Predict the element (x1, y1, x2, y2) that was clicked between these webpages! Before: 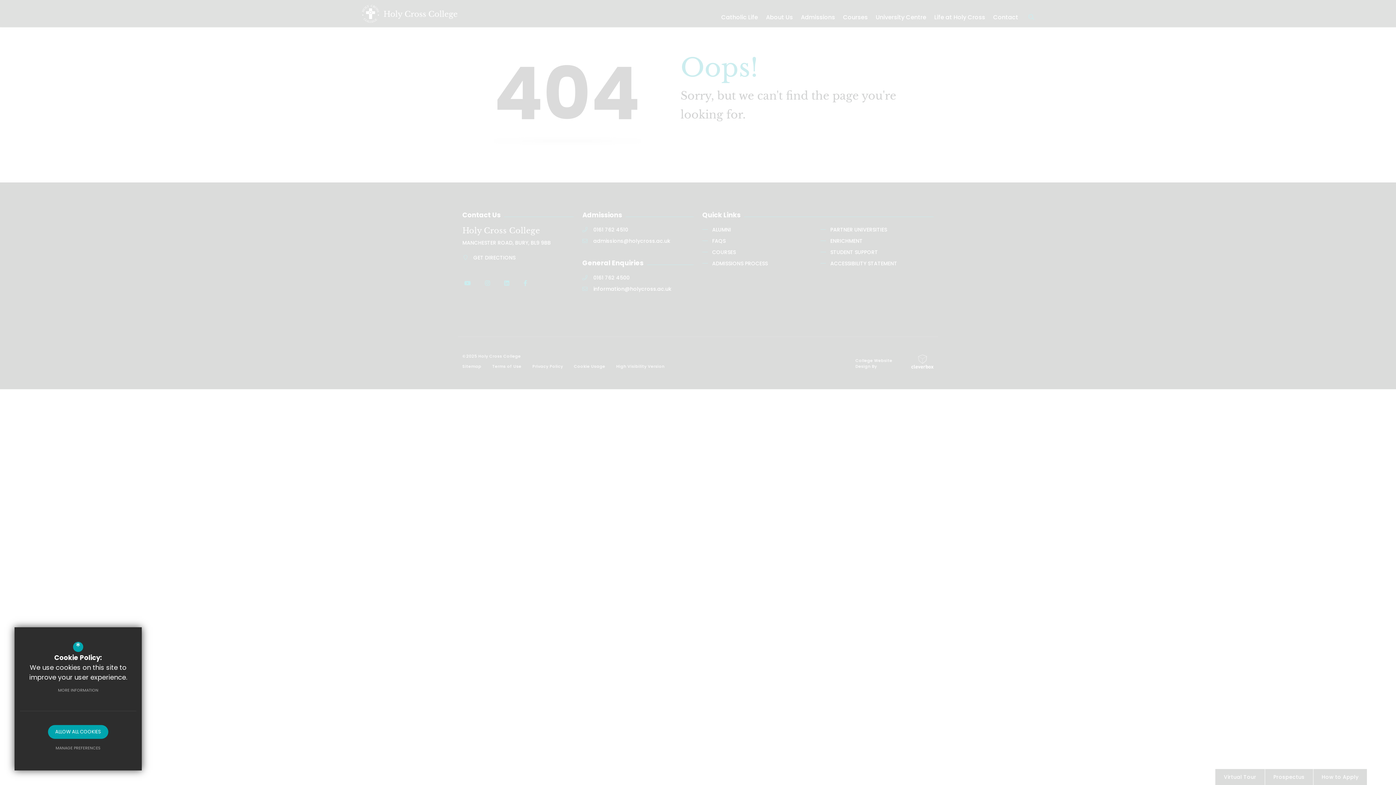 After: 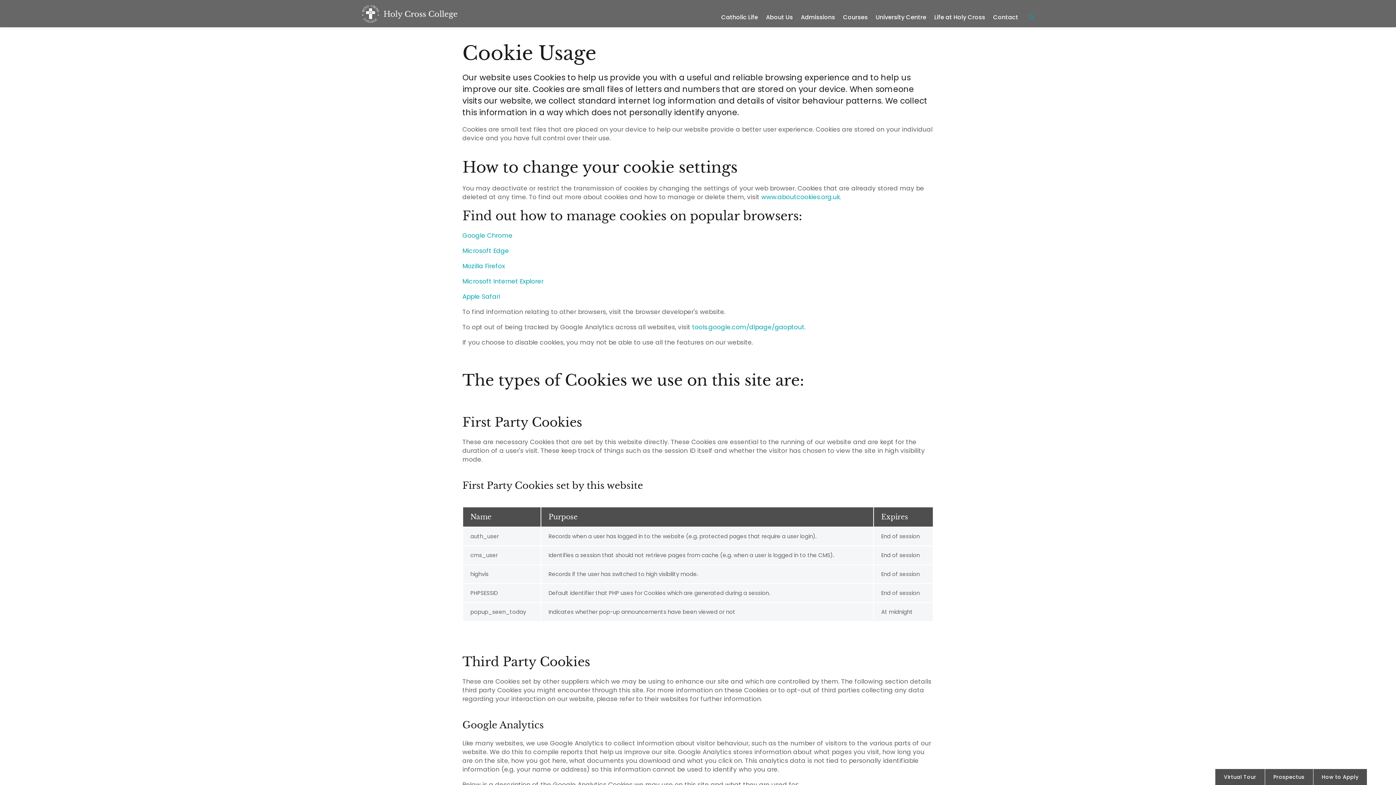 Action: bbox: (50, 683, 105, 697) label: MORE INFORMATION